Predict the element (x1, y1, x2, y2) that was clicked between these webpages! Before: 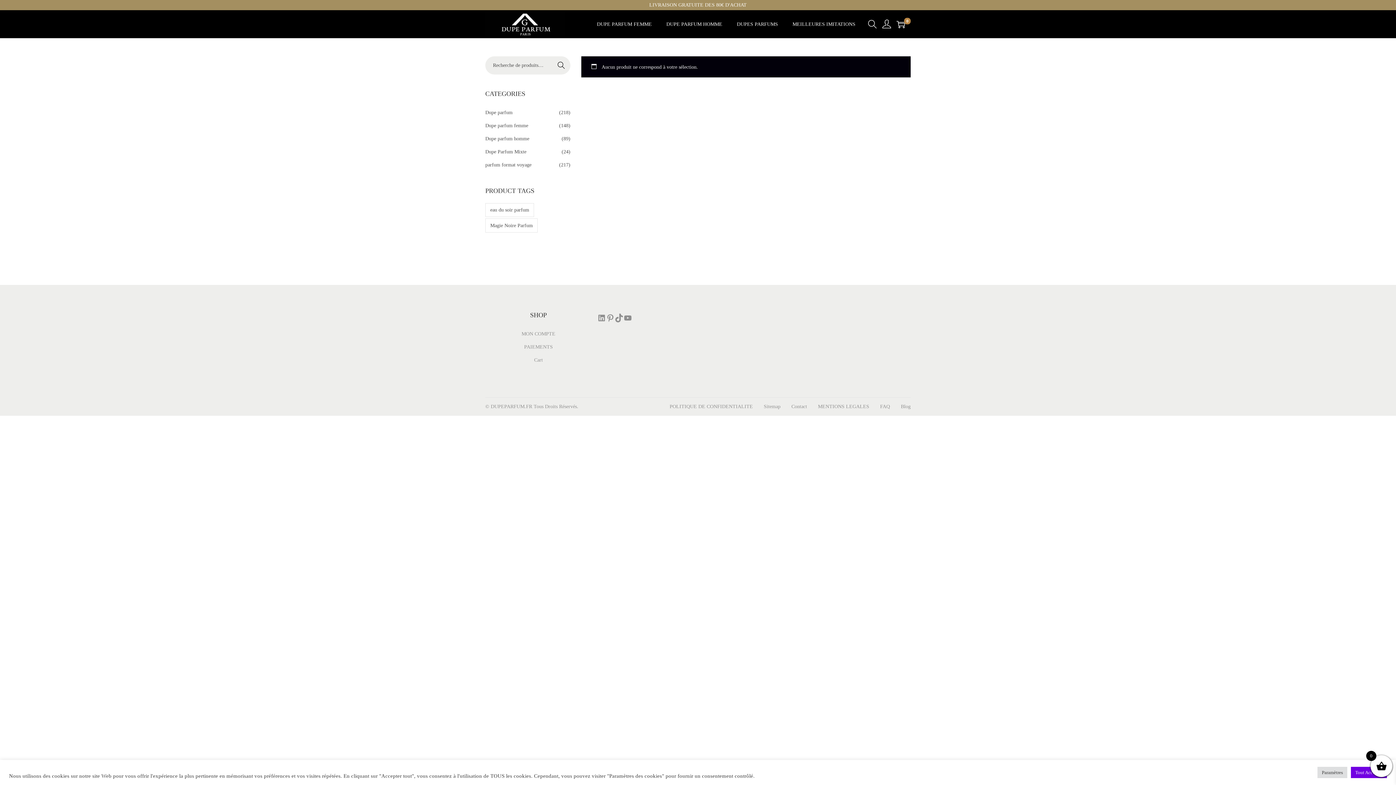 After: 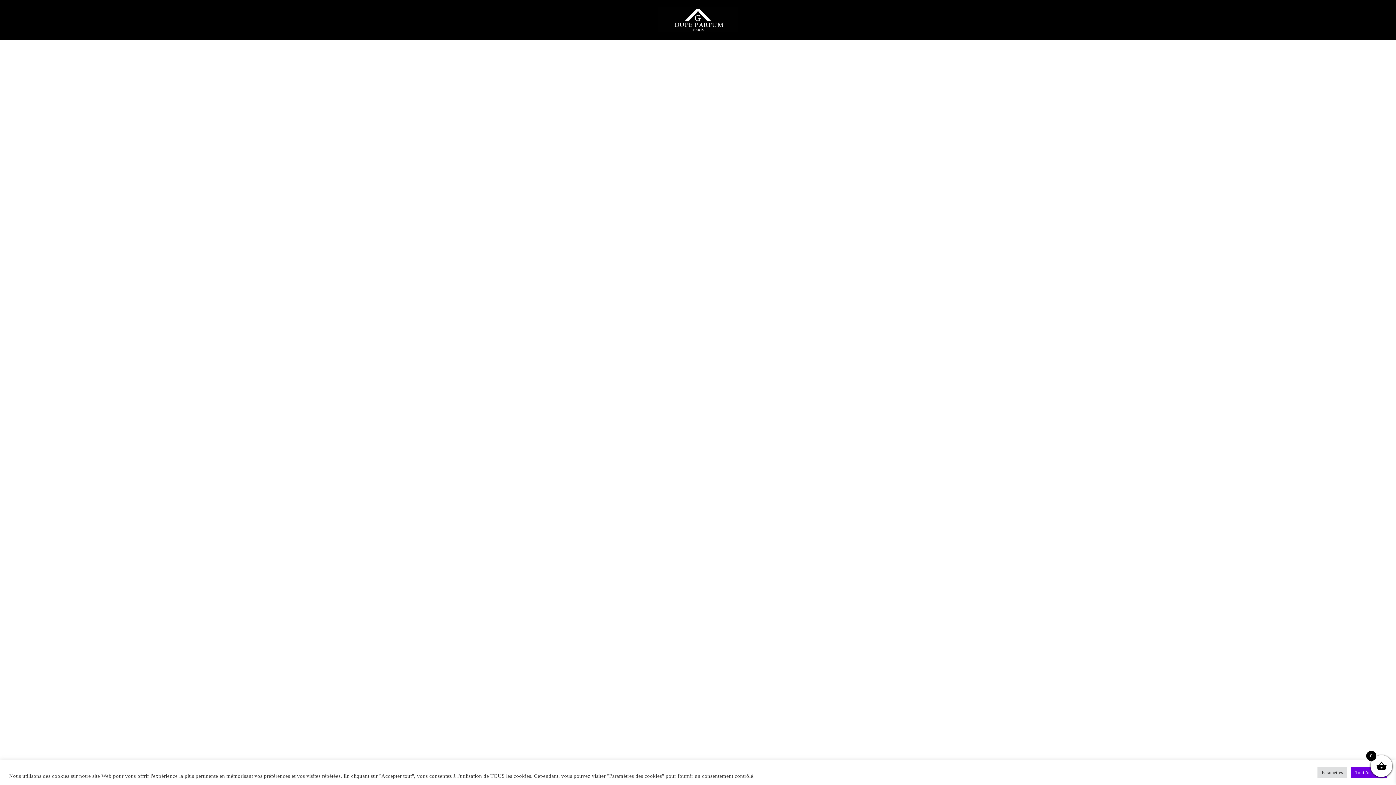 Action: label: PAIEMENTS bbox: (524, 344, 553, 349)